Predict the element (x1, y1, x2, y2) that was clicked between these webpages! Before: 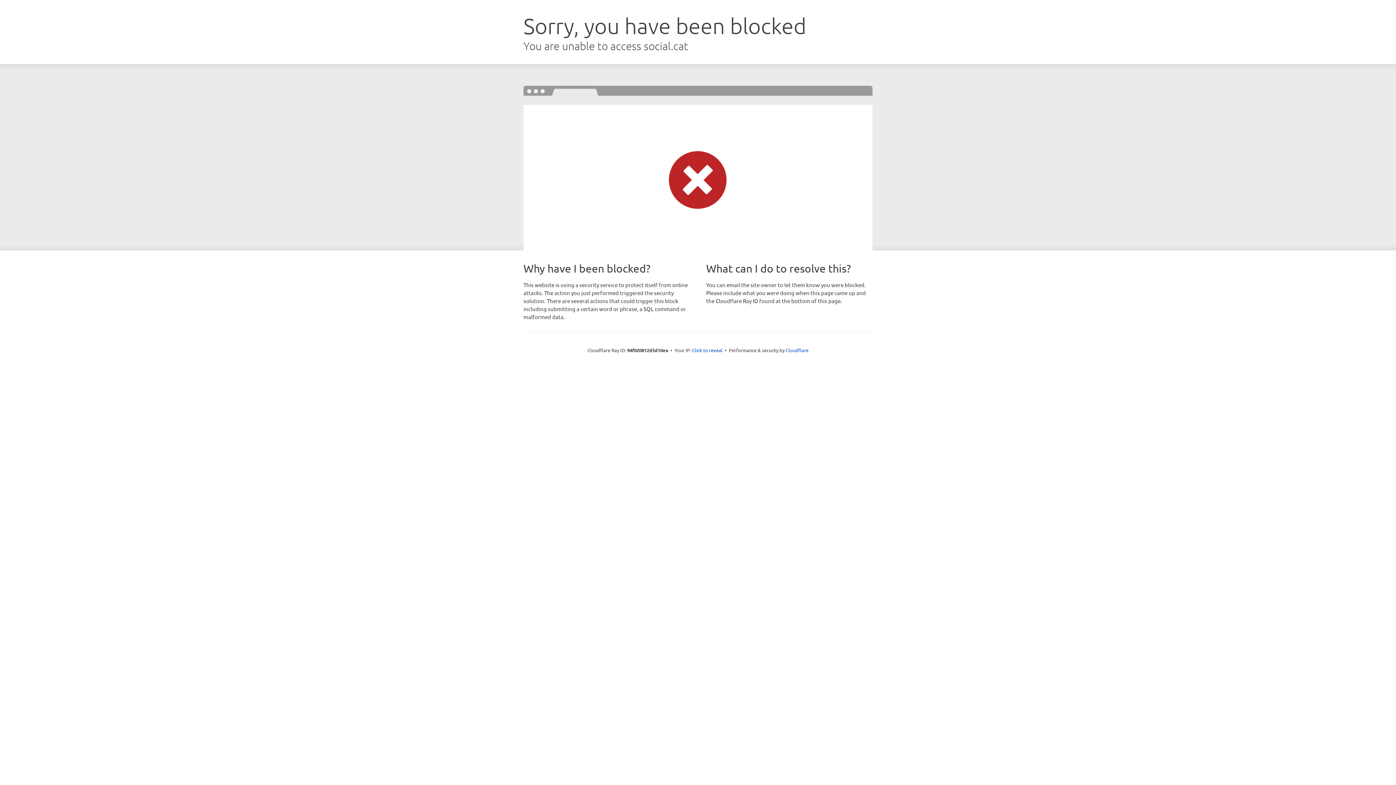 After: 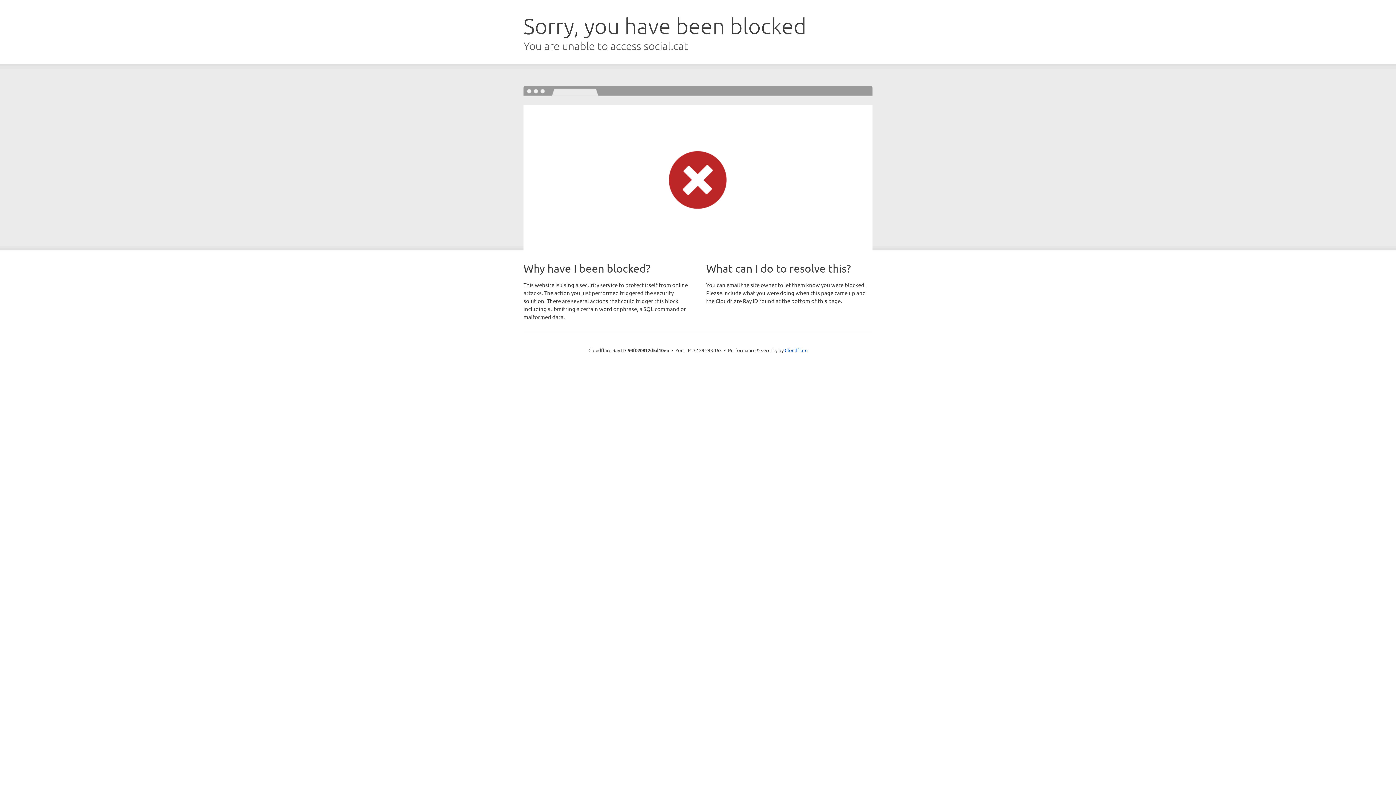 Action: label: Click to reveal bbox: (692, 346, 722, 353)